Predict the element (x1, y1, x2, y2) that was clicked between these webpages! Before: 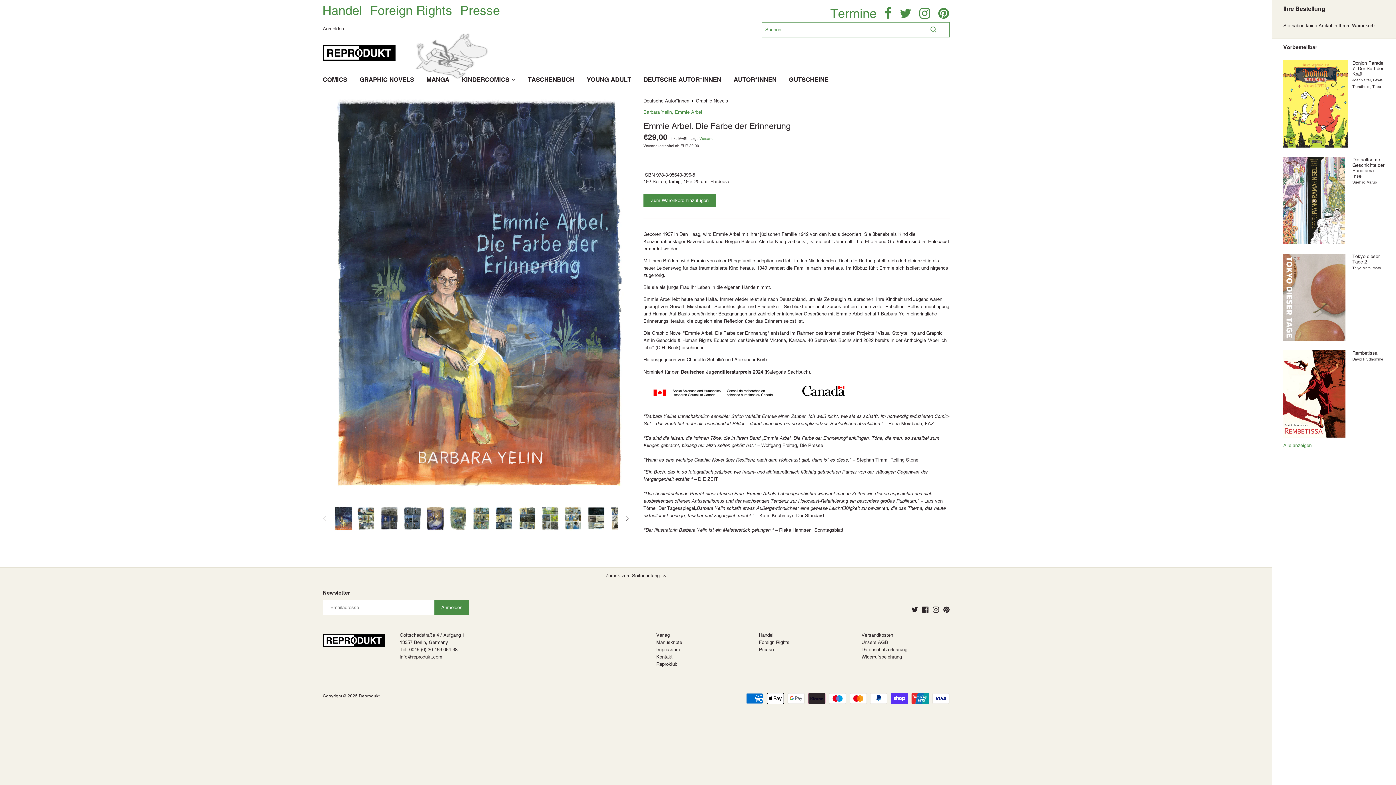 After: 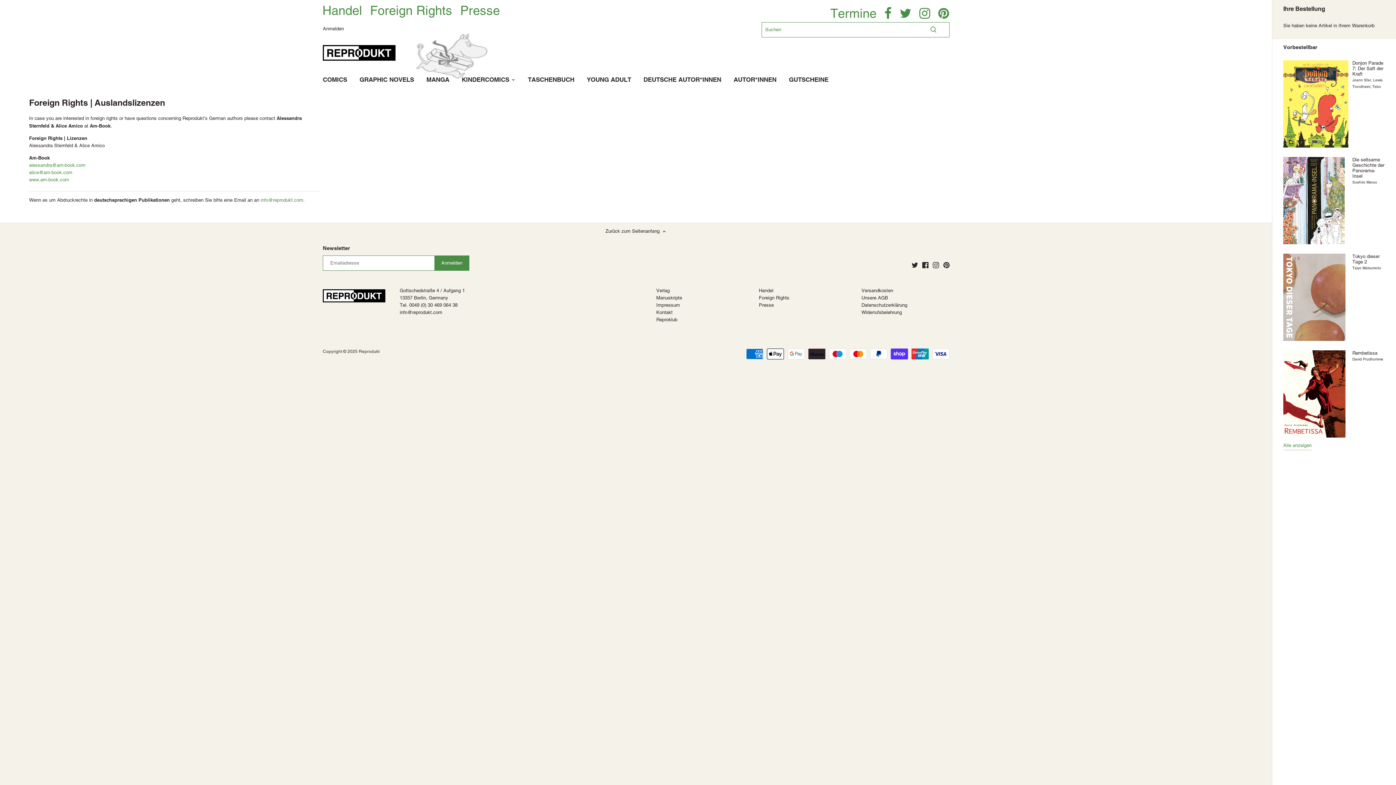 Action: bbox: (368, 7, 454, 13) label: Foreign Rights